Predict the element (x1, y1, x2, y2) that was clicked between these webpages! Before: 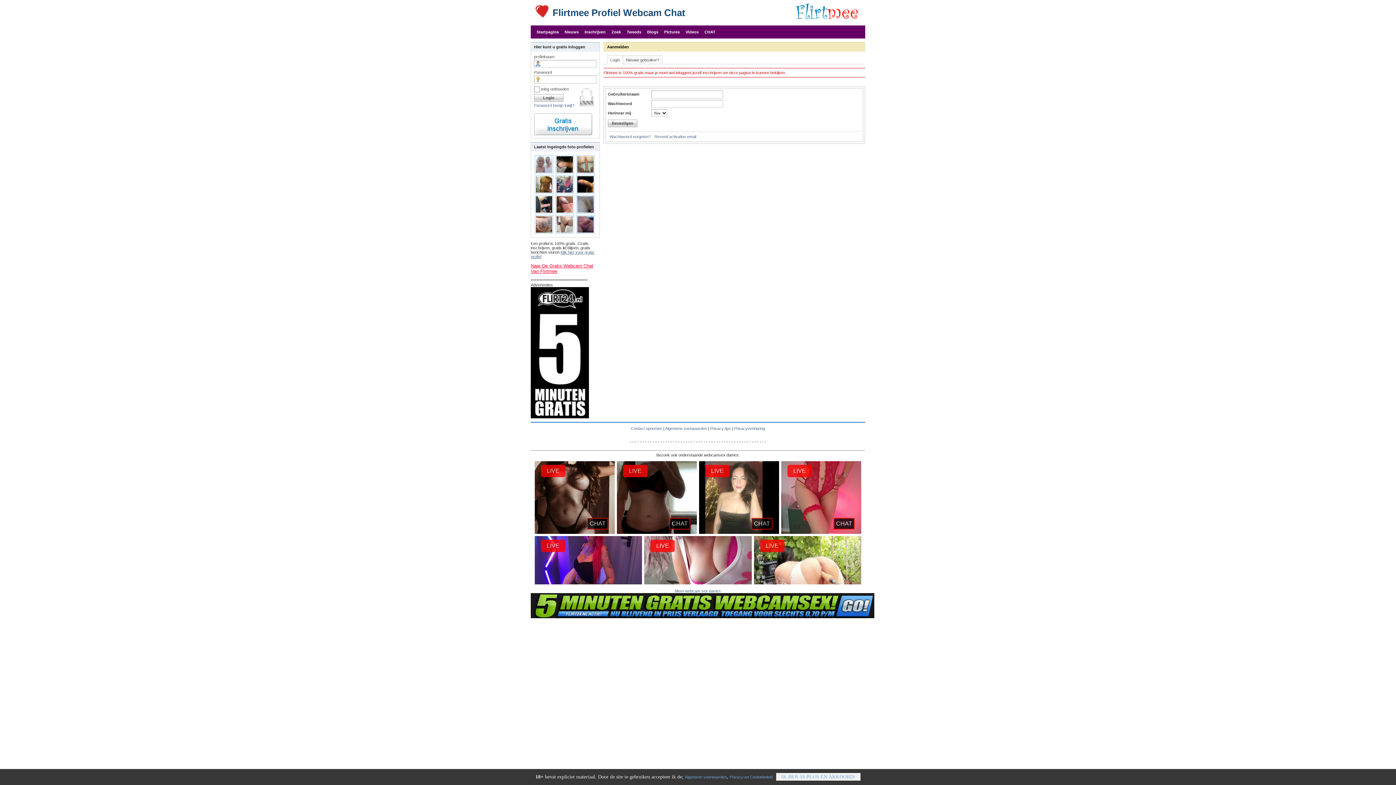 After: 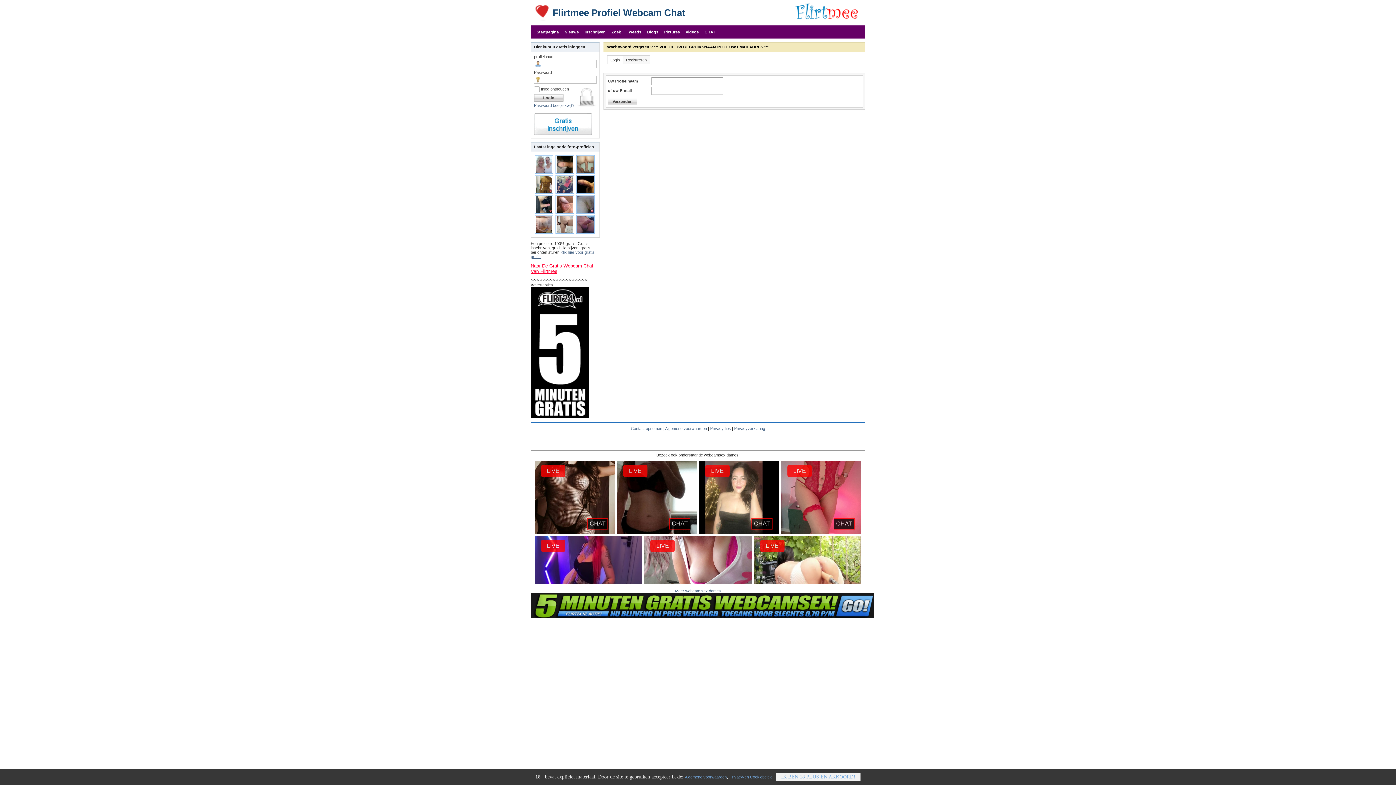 Action: label: Wachtwoord vergeten? bbox: (609, 134, 650, 138)